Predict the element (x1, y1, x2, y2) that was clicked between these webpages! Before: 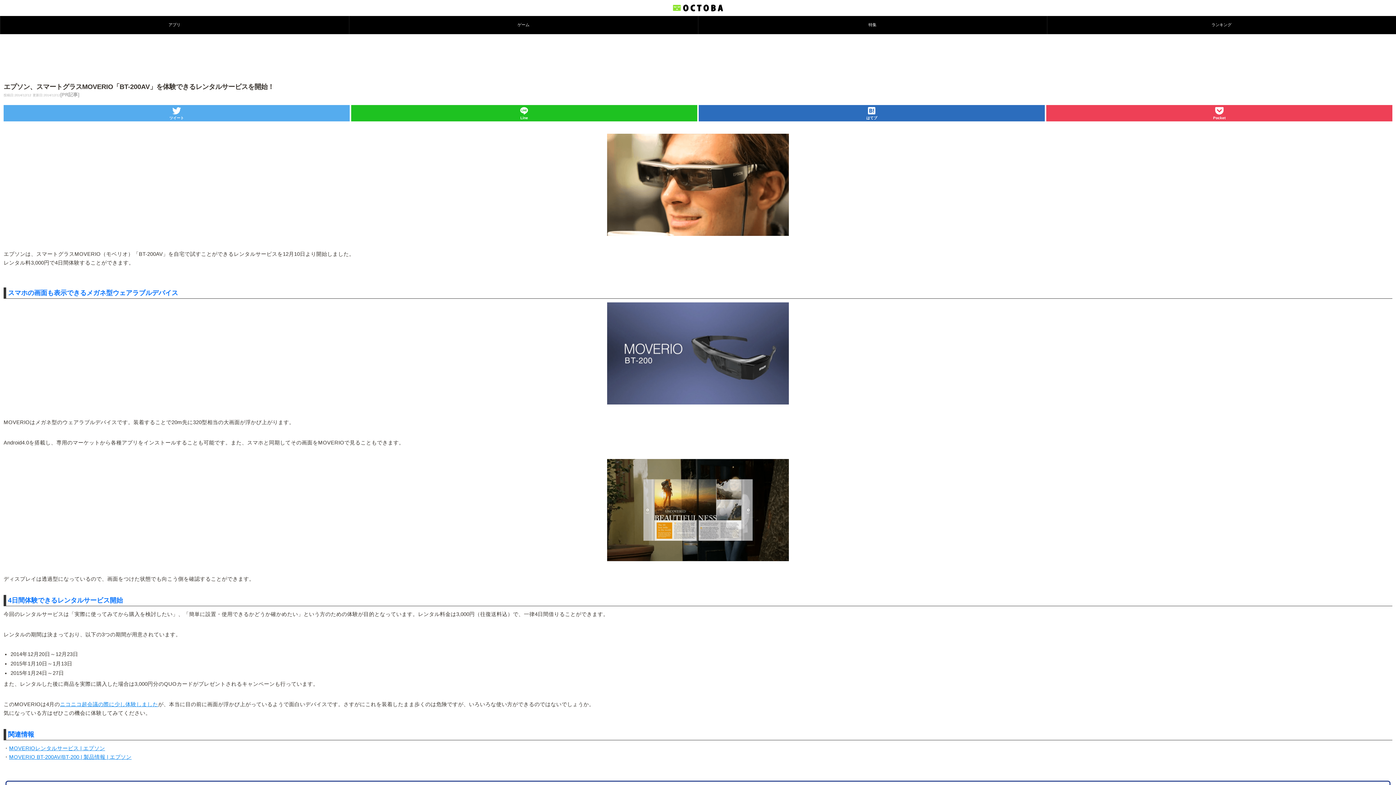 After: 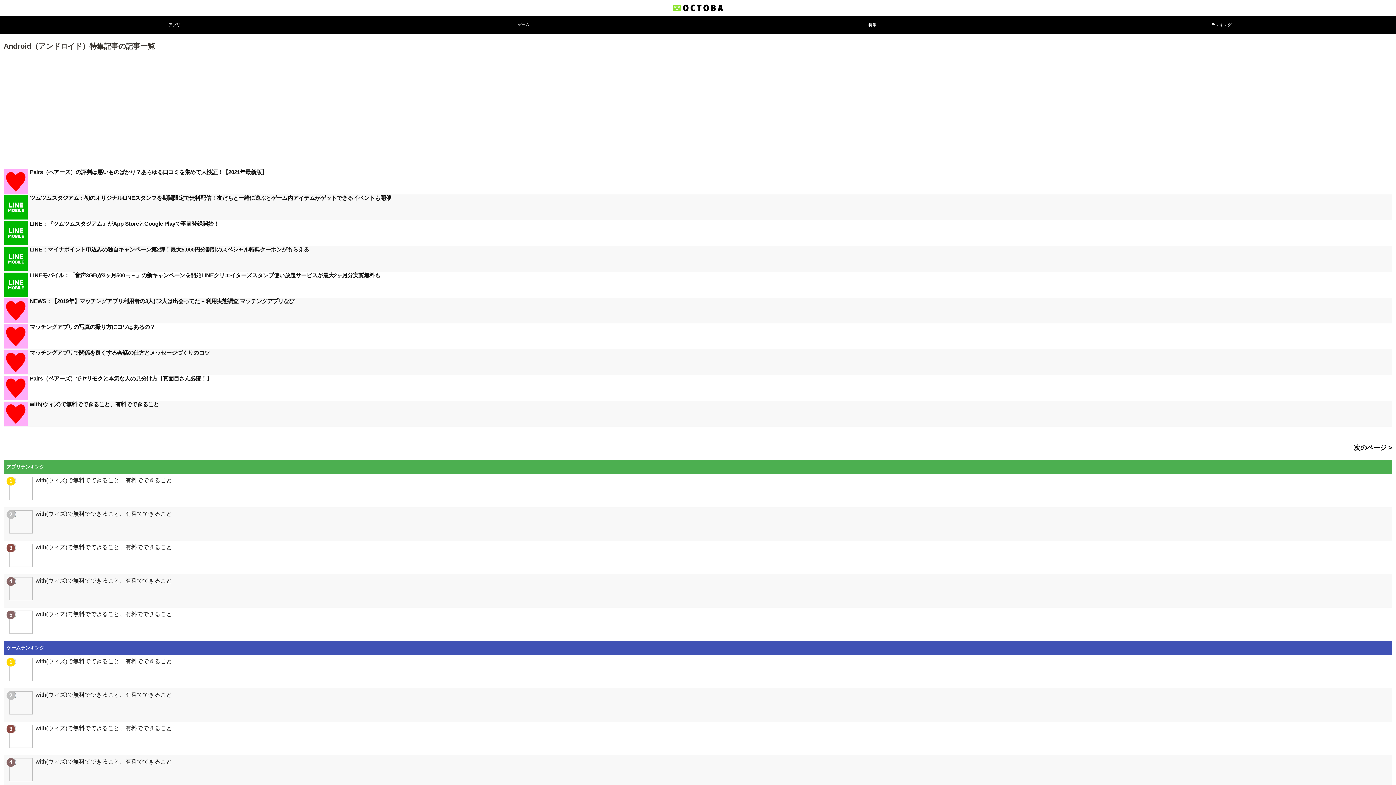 Action: bbox: (698, 16, 1047, 34) label: 特集